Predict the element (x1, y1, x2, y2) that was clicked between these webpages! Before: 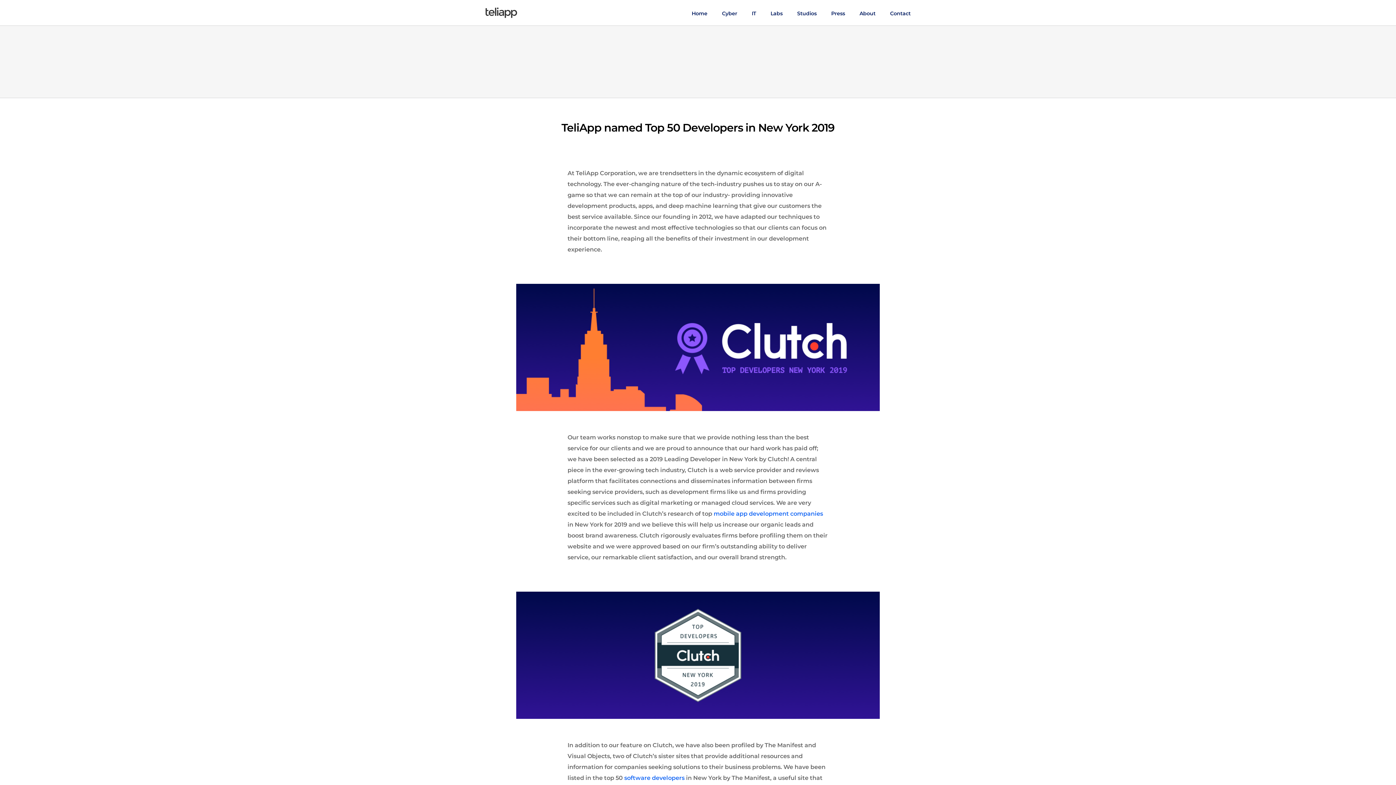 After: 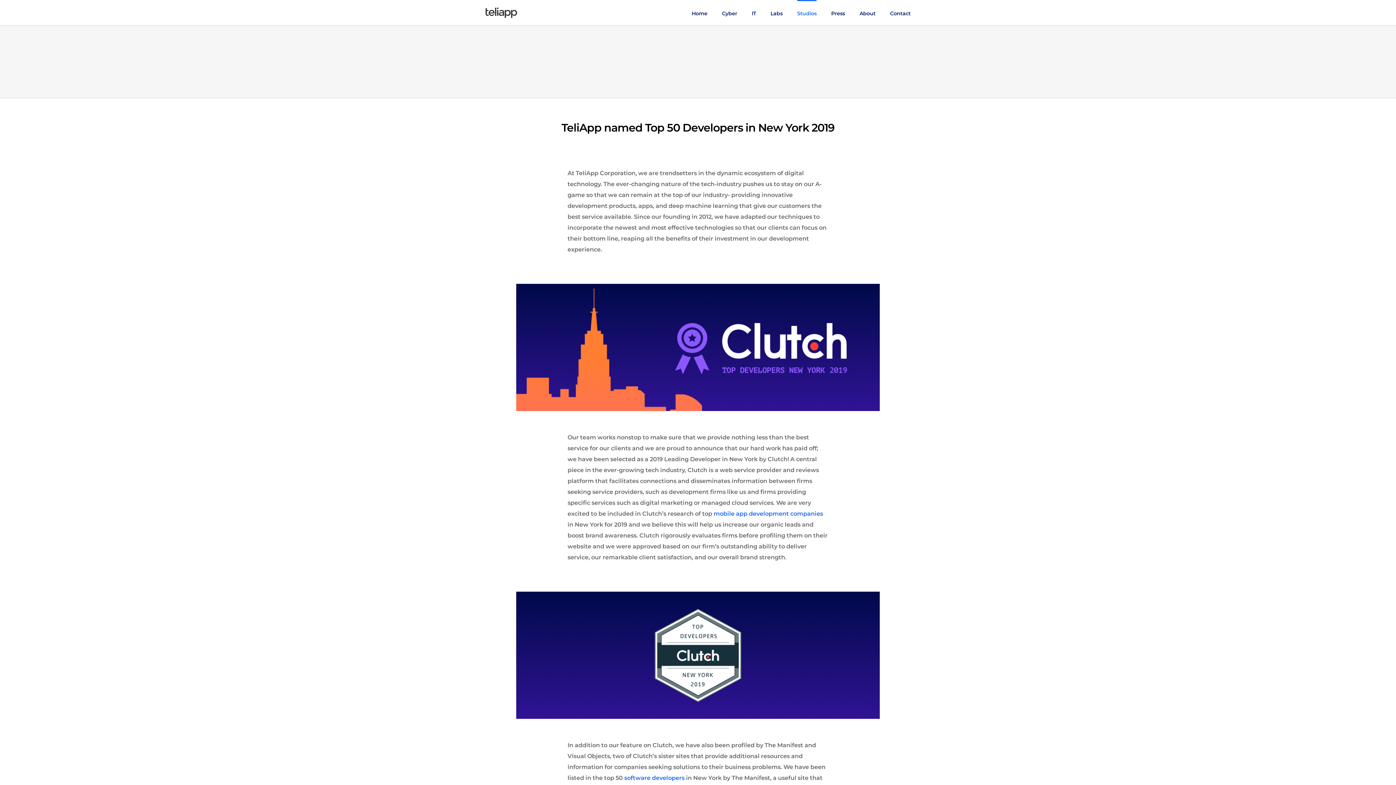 Action: bbox: (797, 0, 816, 25) label: Studios